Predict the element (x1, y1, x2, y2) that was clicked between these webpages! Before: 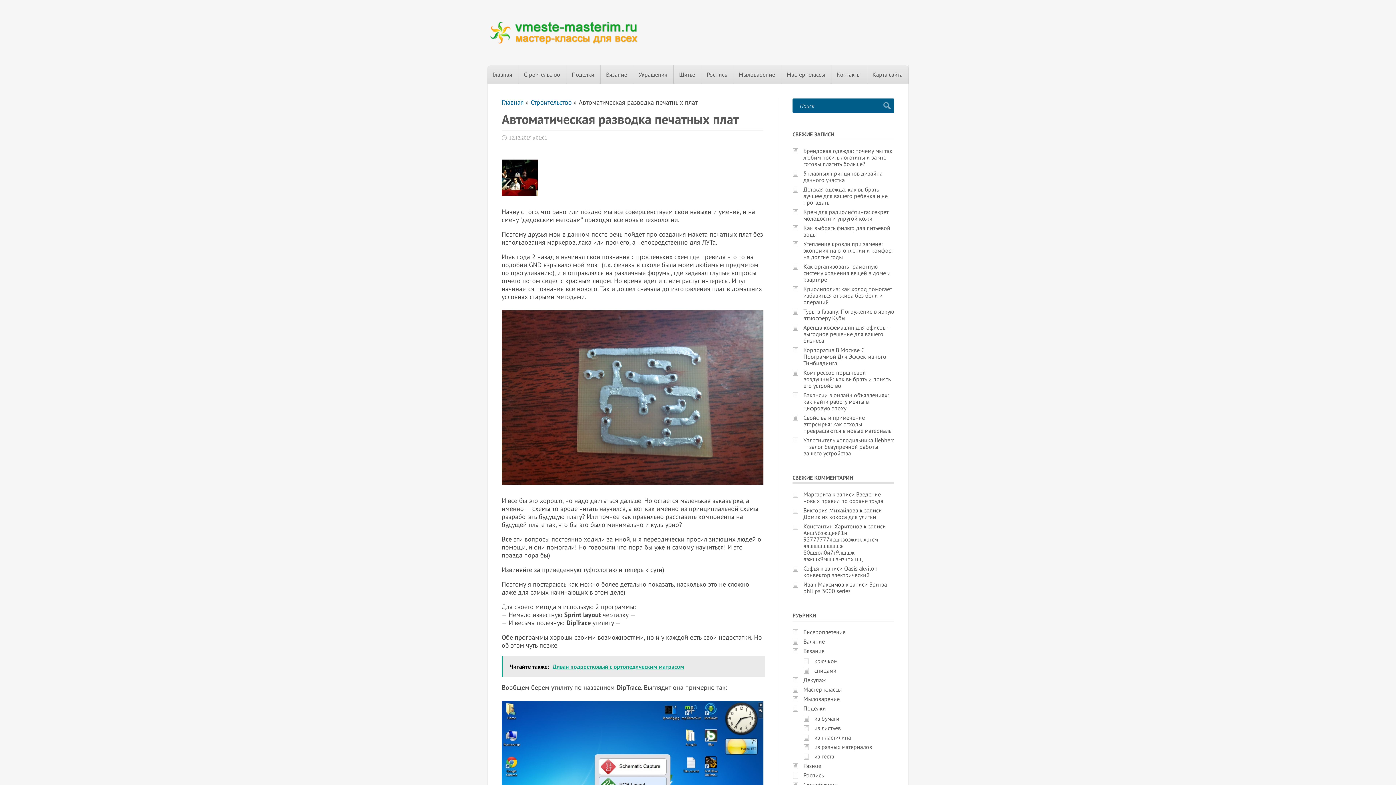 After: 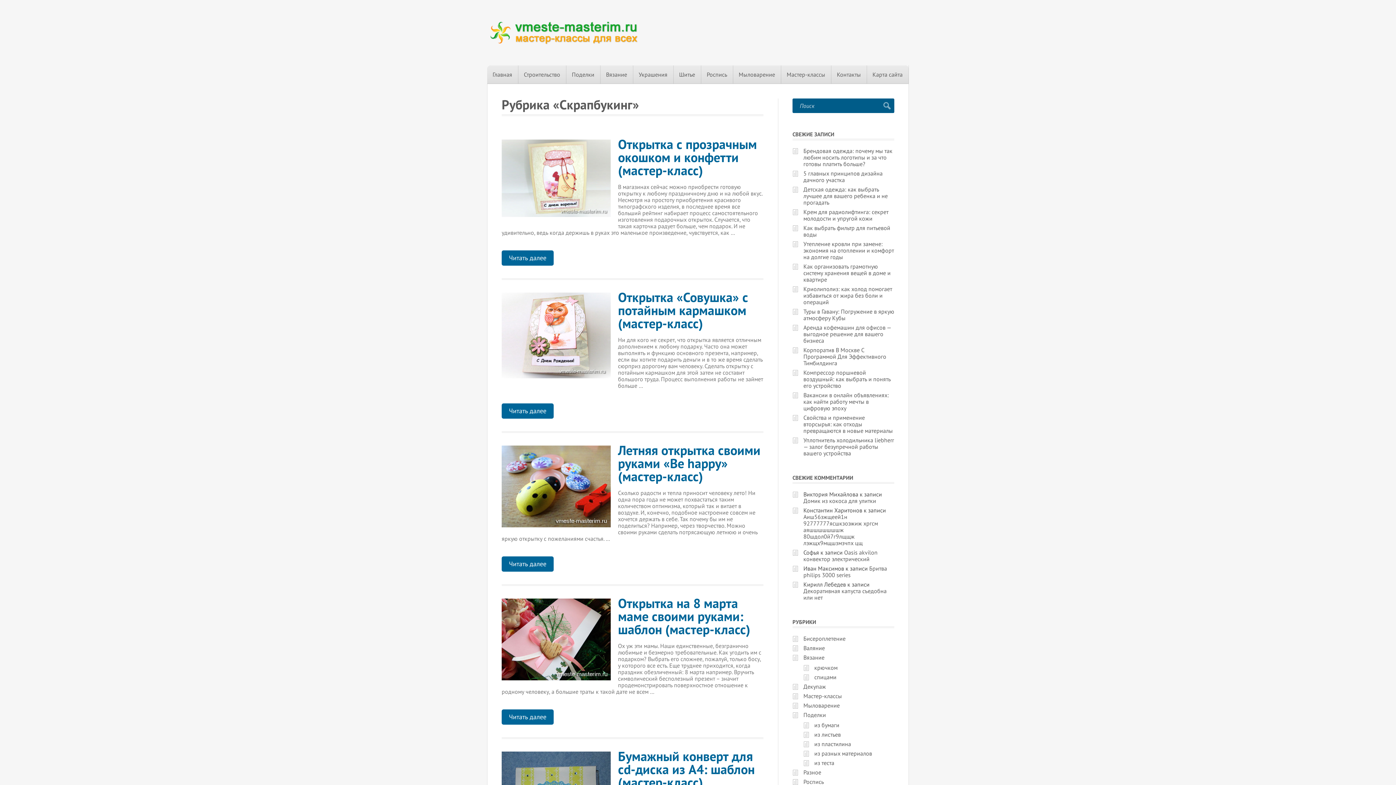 Action: bbox: (803, 781, 836, 788) label: Скрапбукинг